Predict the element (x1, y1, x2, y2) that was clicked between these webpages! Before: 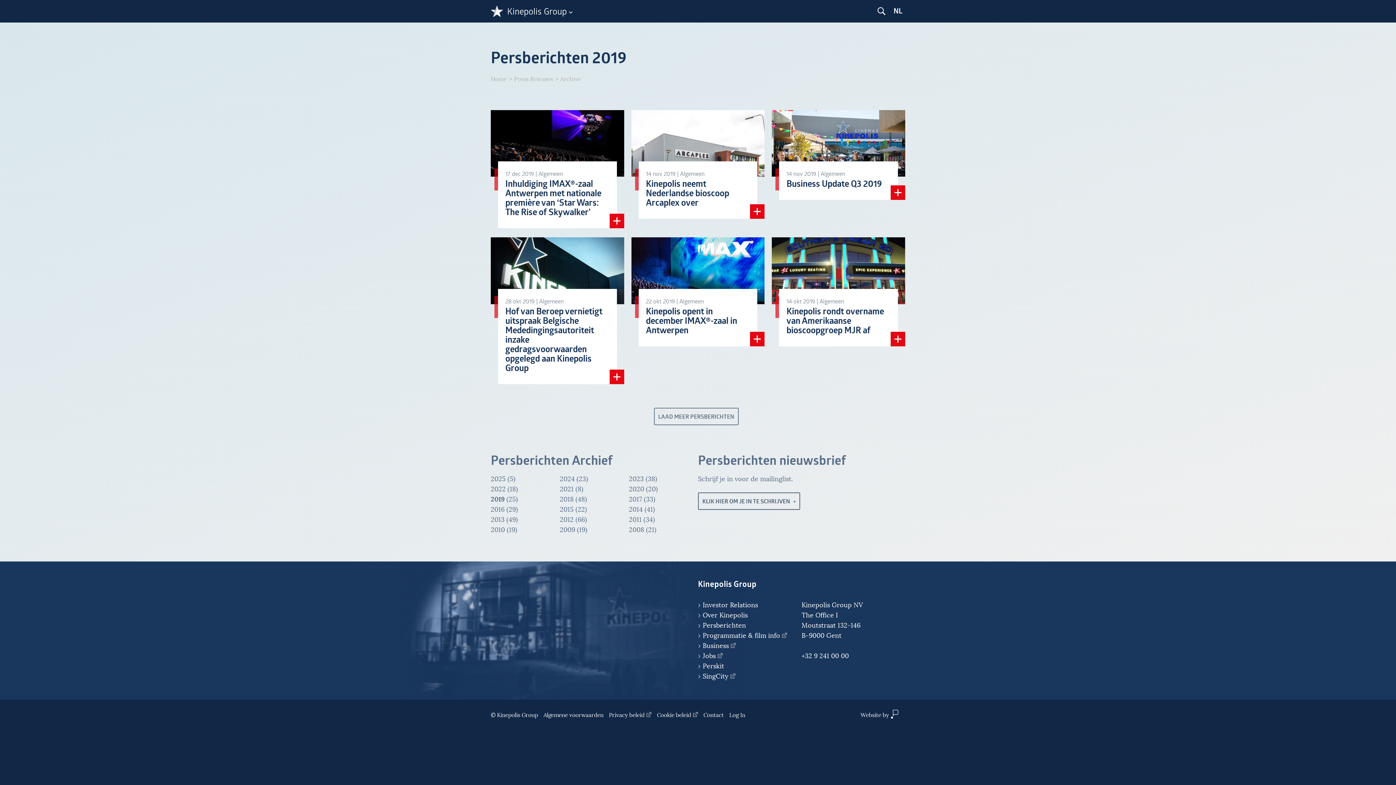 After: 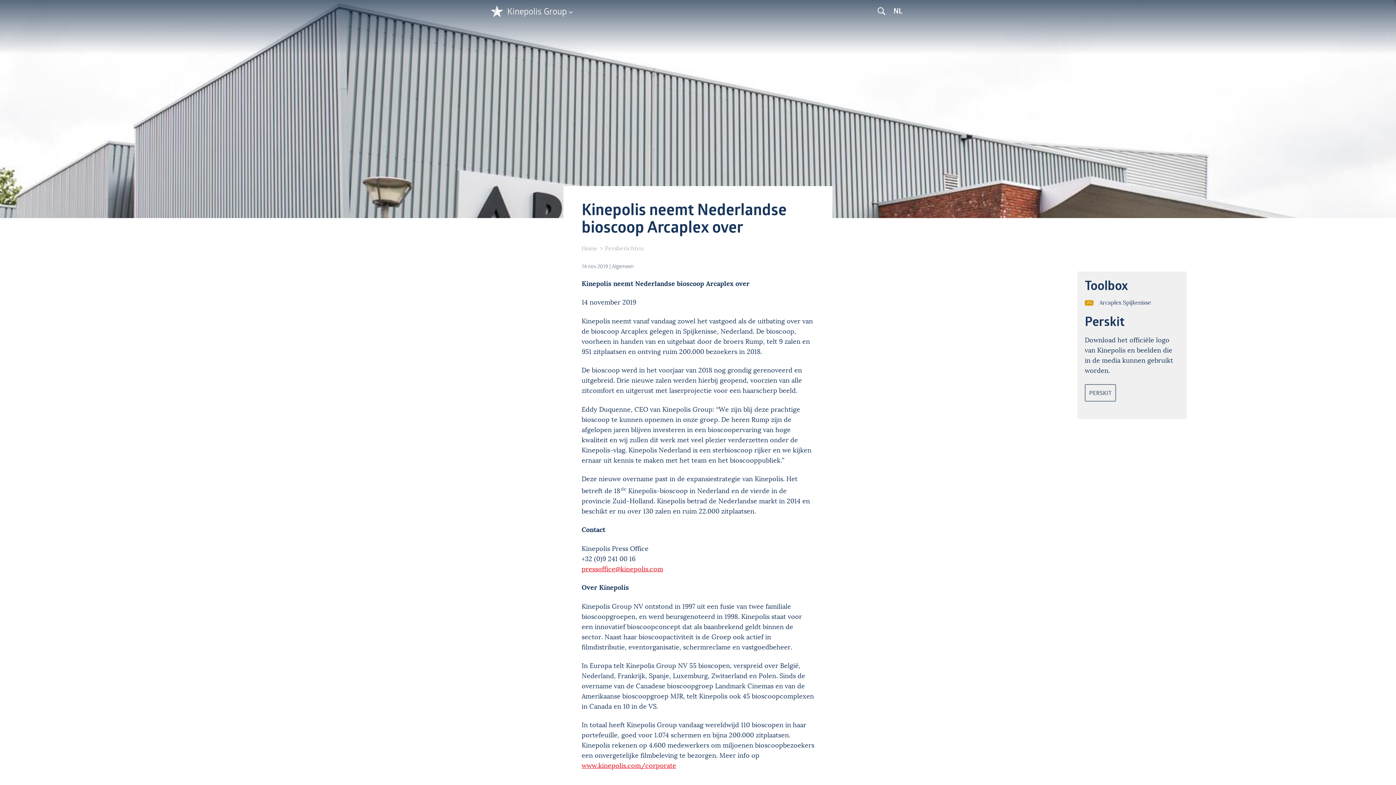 Action: label: Kinepolis neemt Nederlandse bioscoop Arcaplex over bbox: (646, 177, 729, 208)